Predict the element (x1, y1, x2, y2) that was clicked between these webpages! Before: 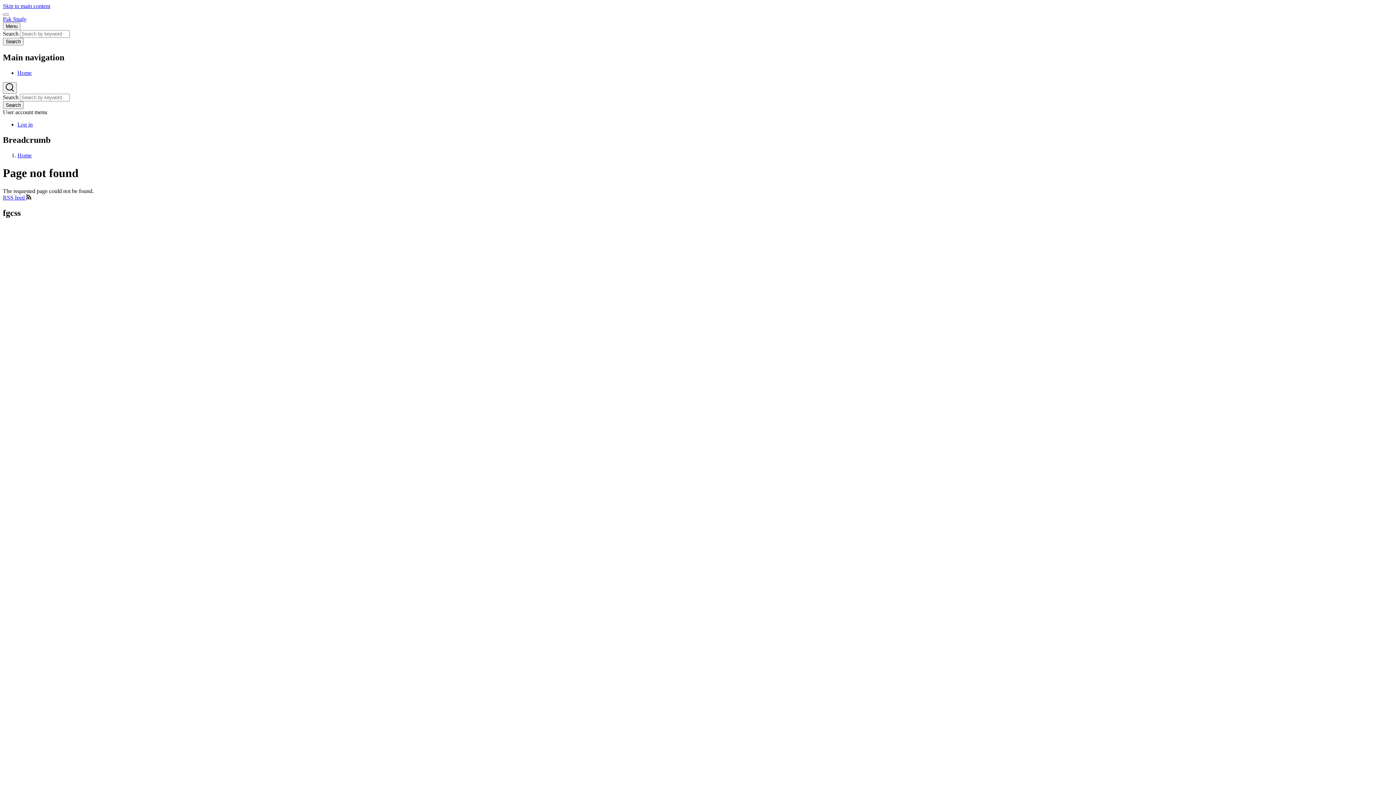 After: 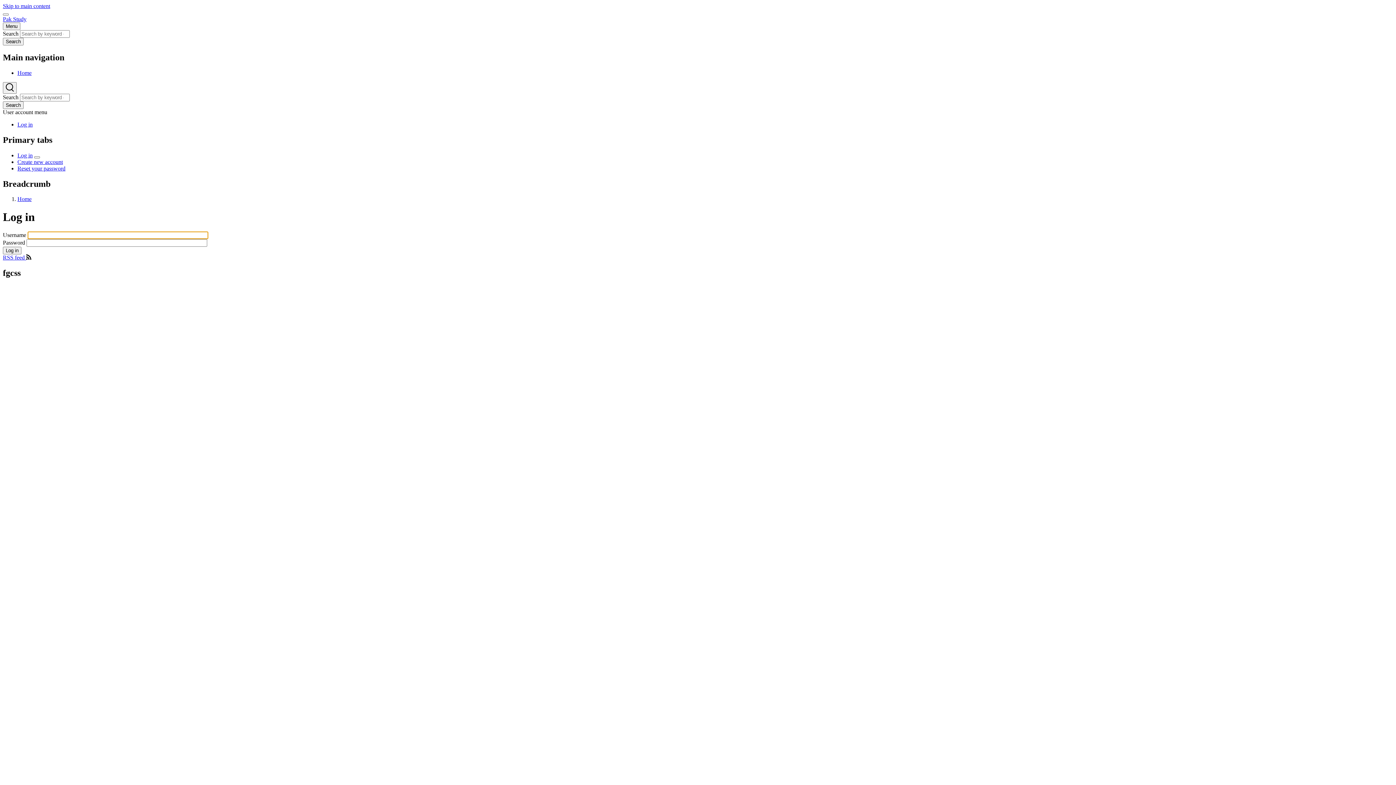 Action: bbox: (17, 121, 32, 127) label: Log in